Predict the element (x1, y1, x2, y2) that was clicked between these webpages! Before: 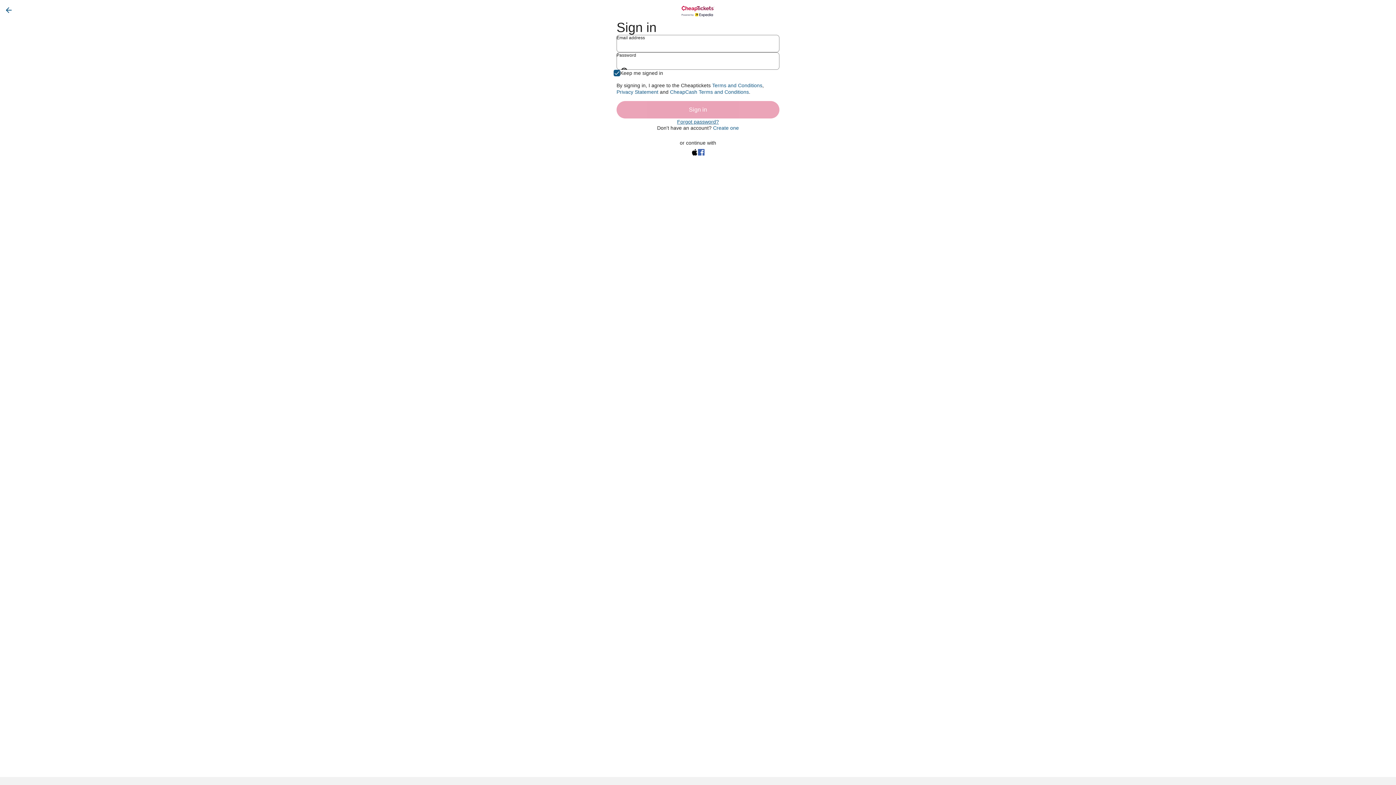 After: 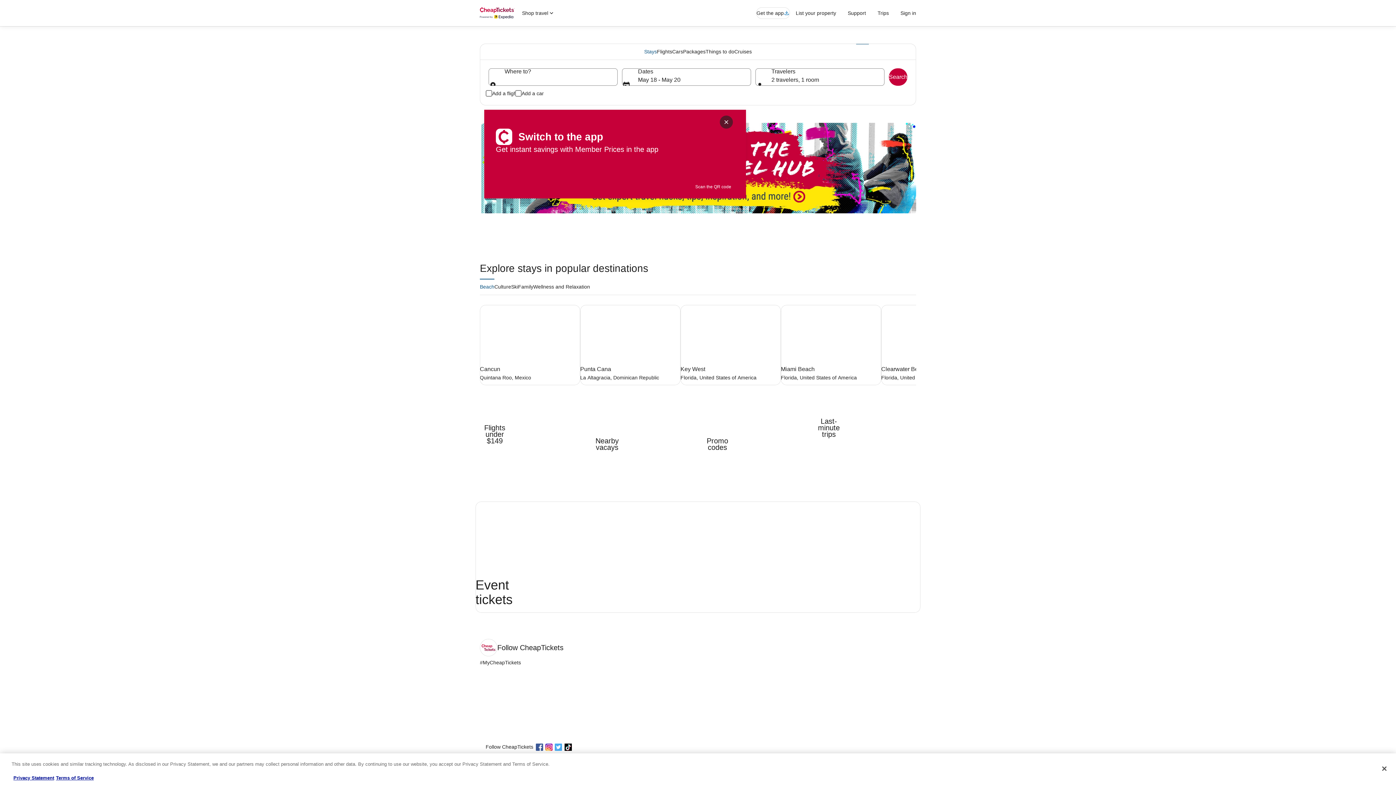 Action: bbox: (0, 5, 17, 14)